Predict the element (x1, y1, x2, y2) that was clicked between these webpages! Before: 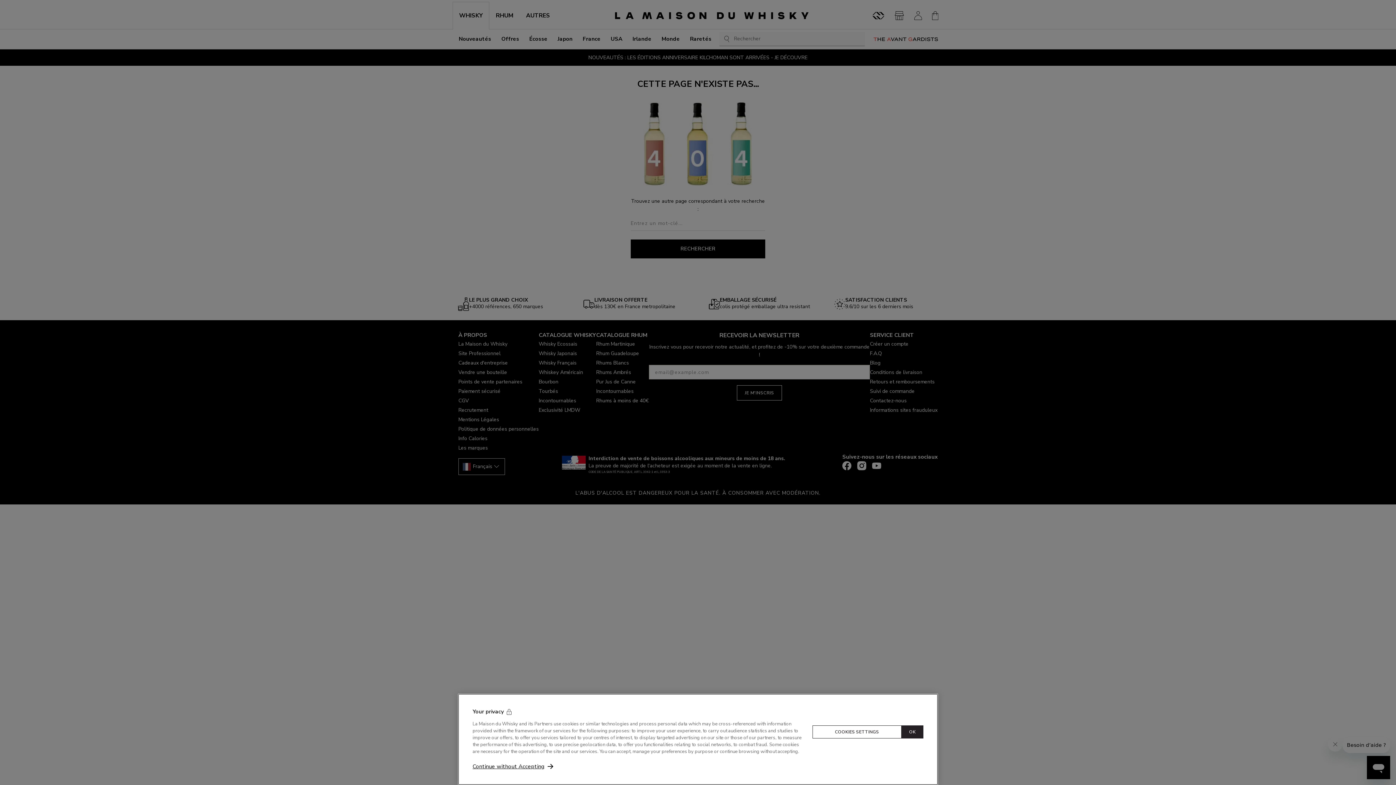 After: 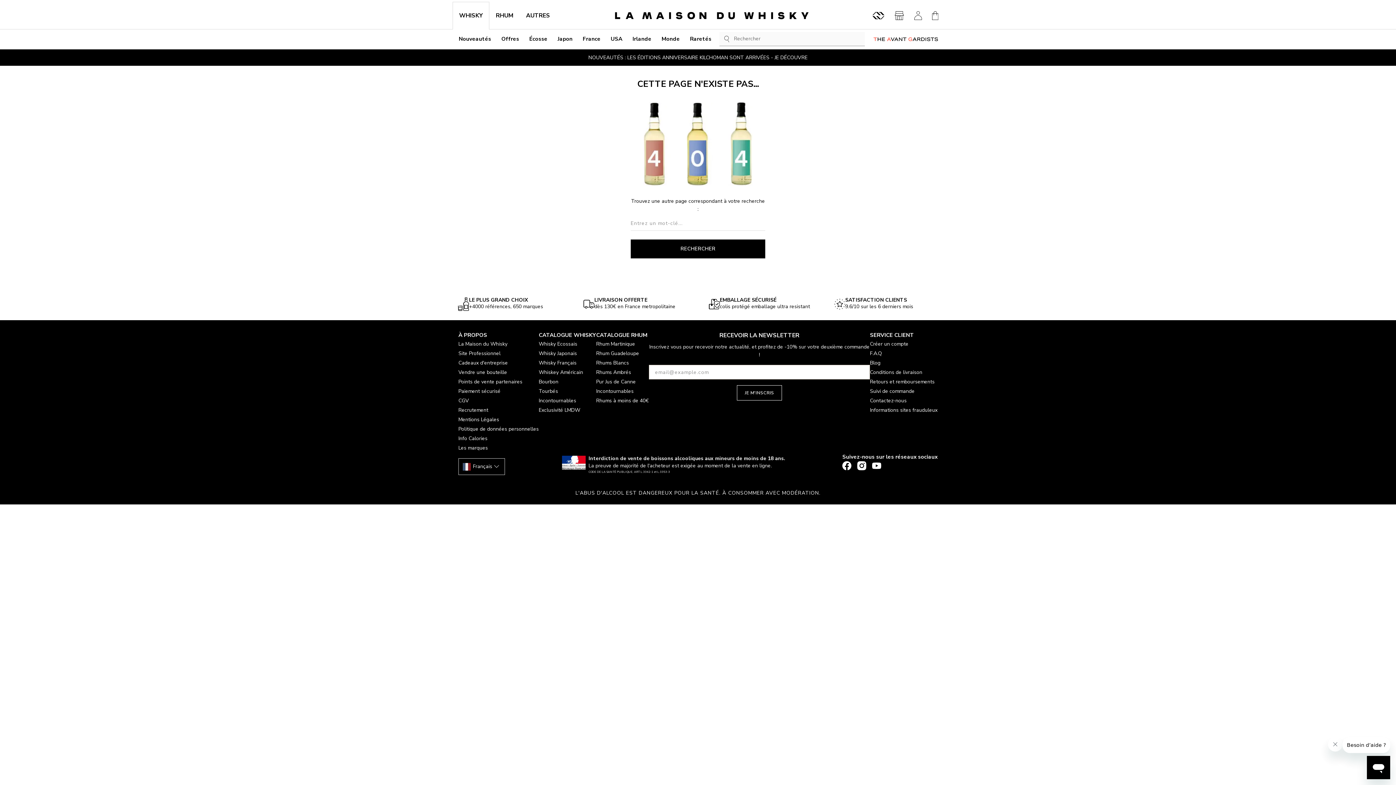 Action: bbox: (472, 762, 553, 770) label: Continue without Accepting